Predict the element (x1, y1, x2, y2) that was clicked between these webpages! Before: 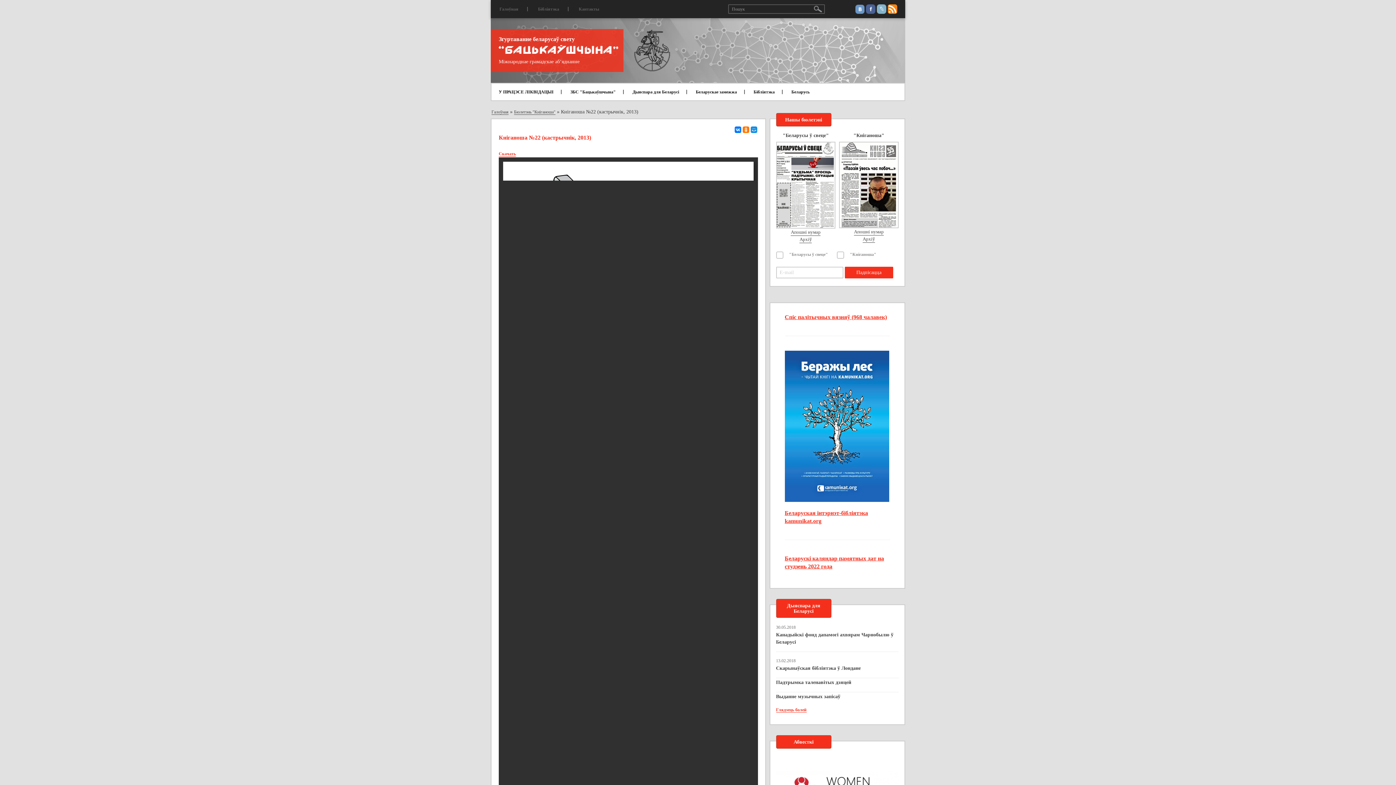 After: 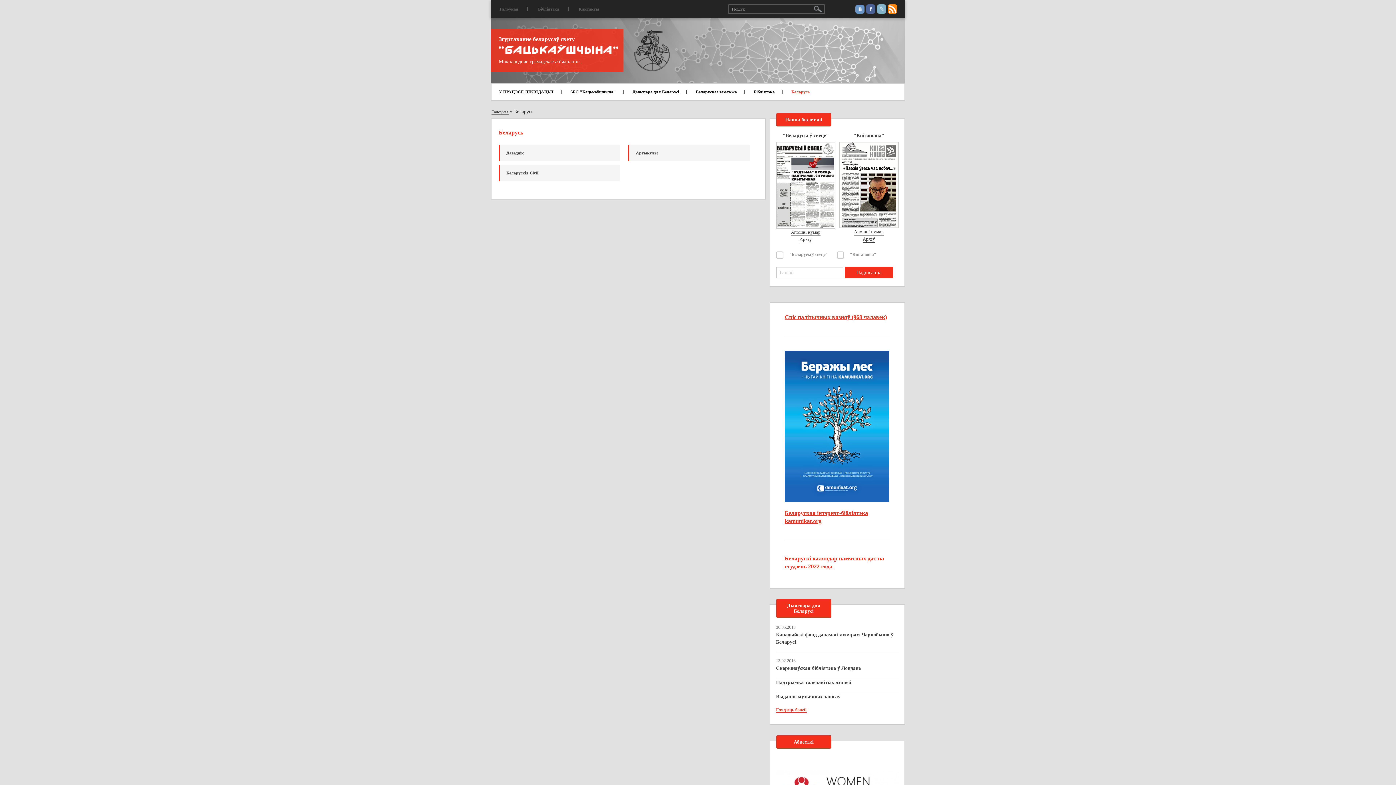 Action: bbox: (784, 83, 817, 100) label: Беларусь